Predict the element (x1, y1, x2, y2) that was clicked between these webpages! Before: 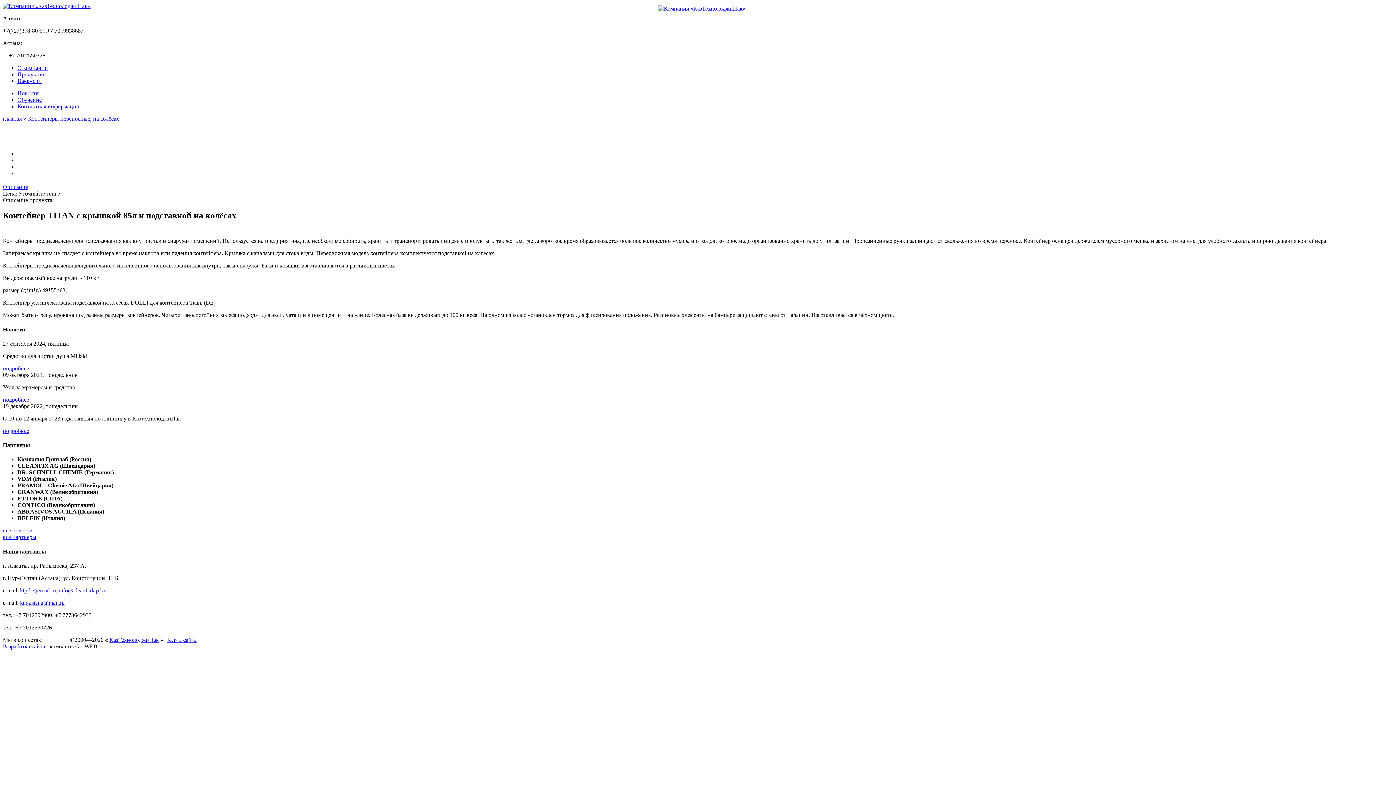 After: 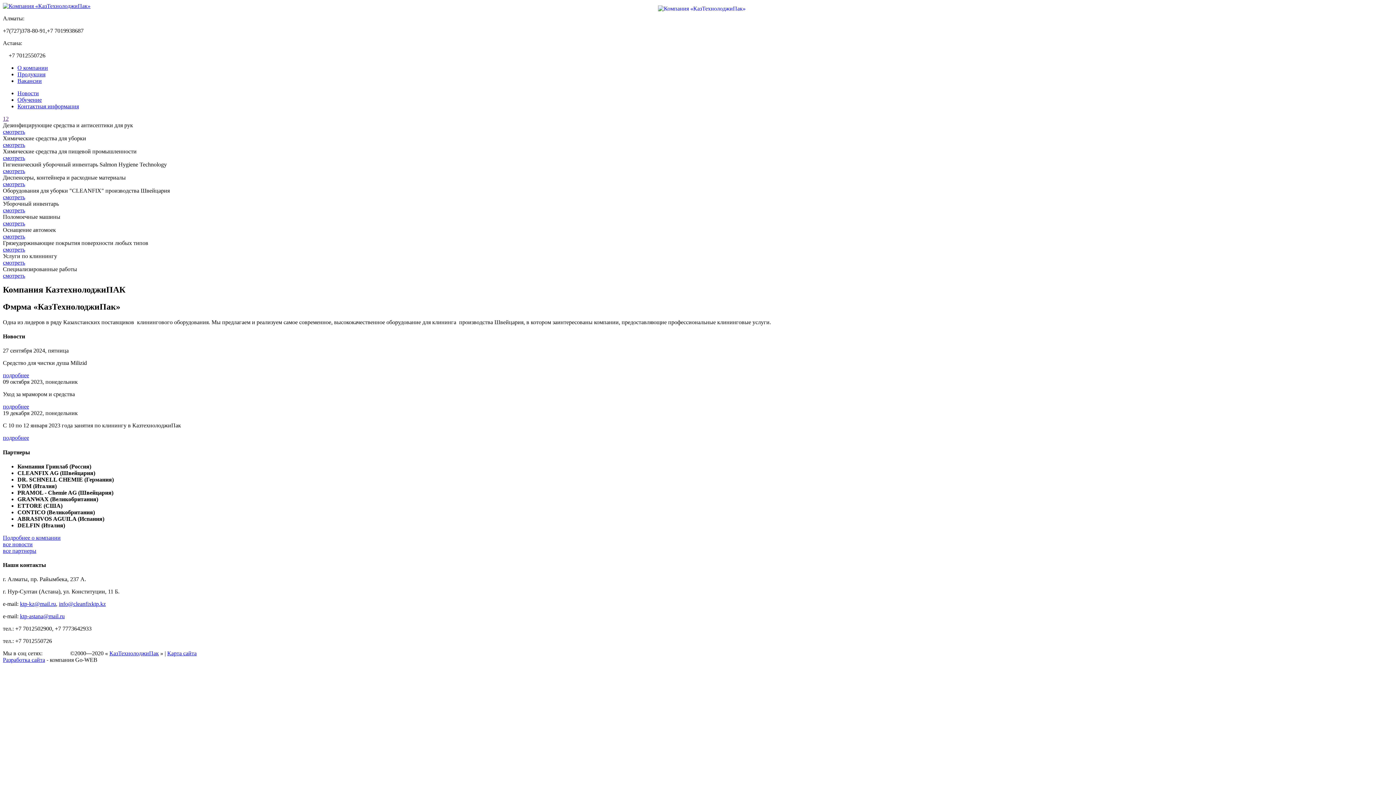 Action: label: КазТехнолоджиПак bbox: (109, 637, 158, 643)